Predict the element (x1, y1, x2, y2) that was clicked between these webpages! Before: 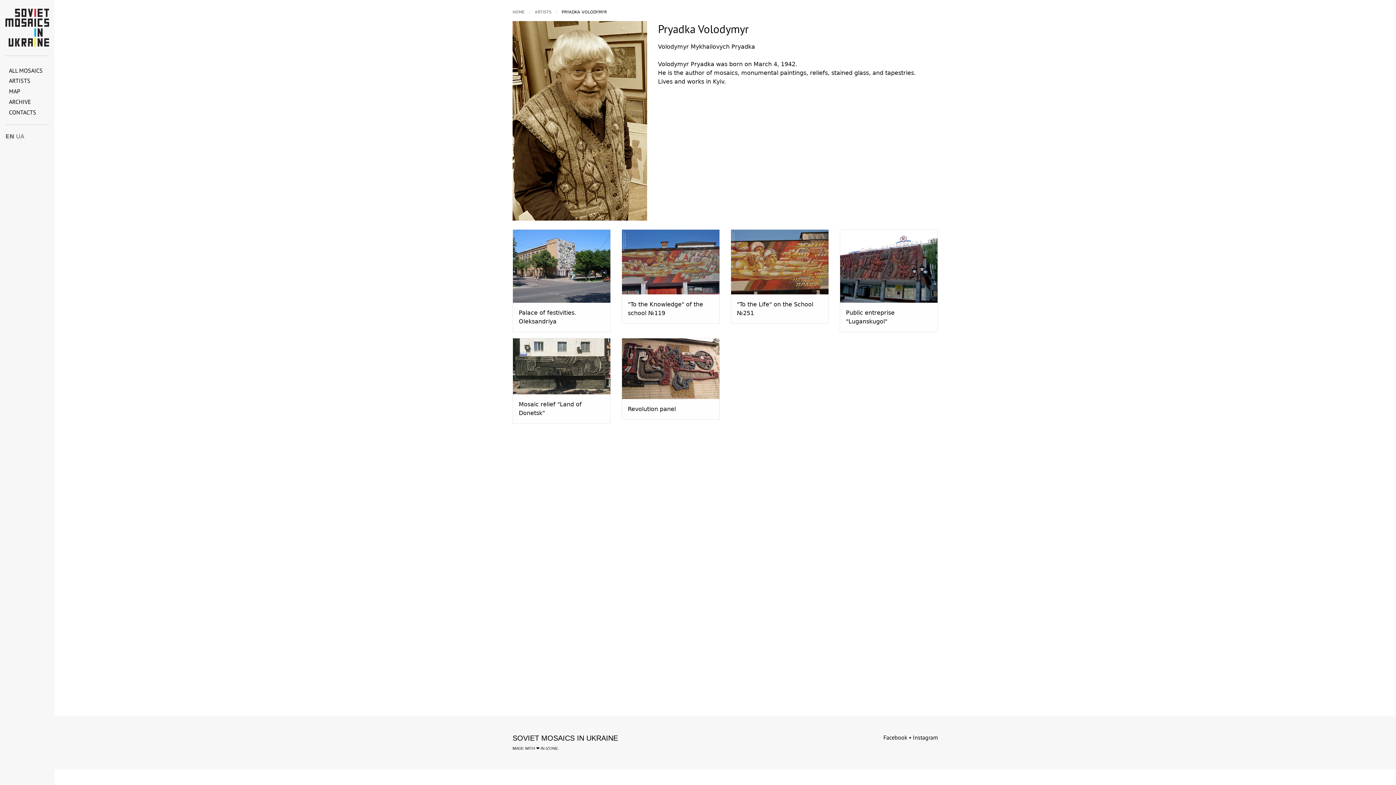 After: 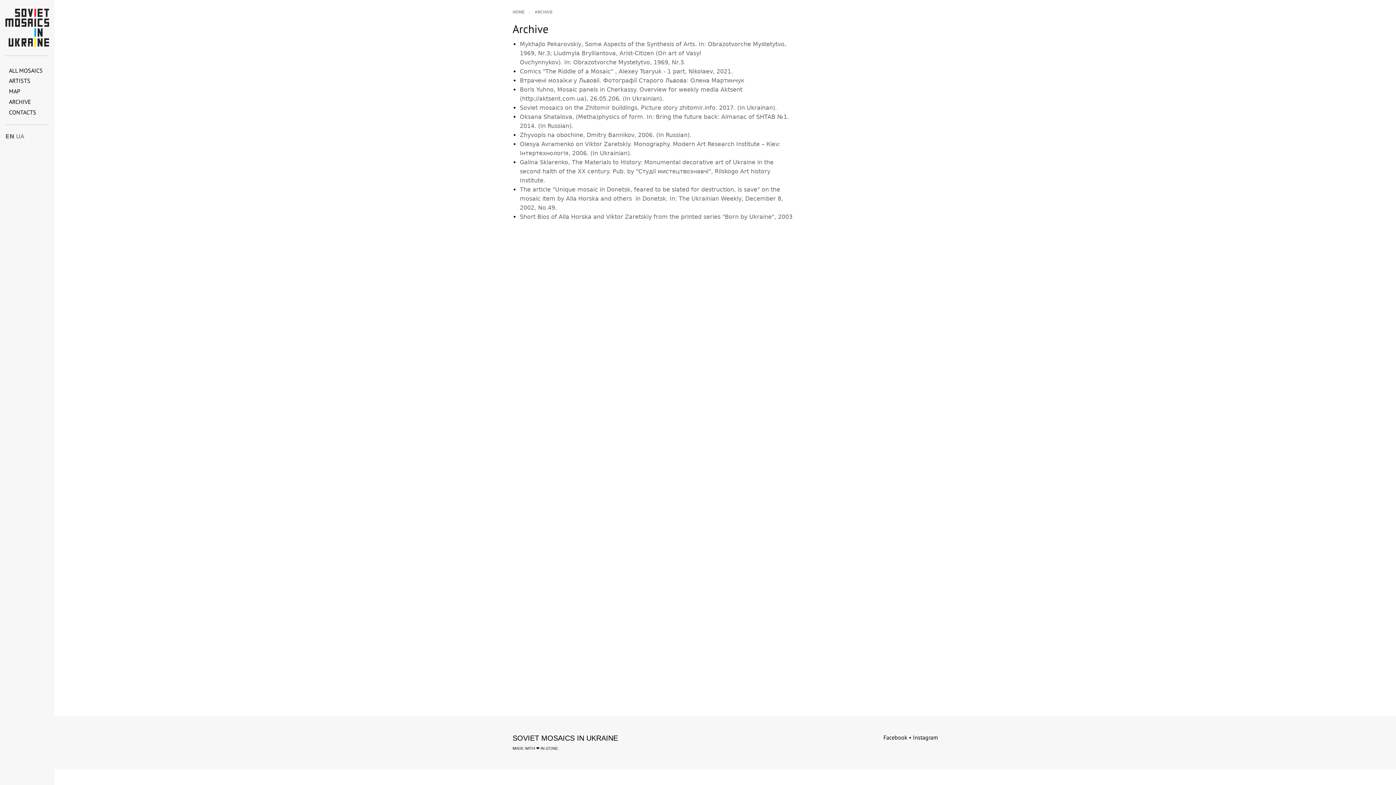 Action: bbox: (5, 96, 34, 107) label: ARCHIVE